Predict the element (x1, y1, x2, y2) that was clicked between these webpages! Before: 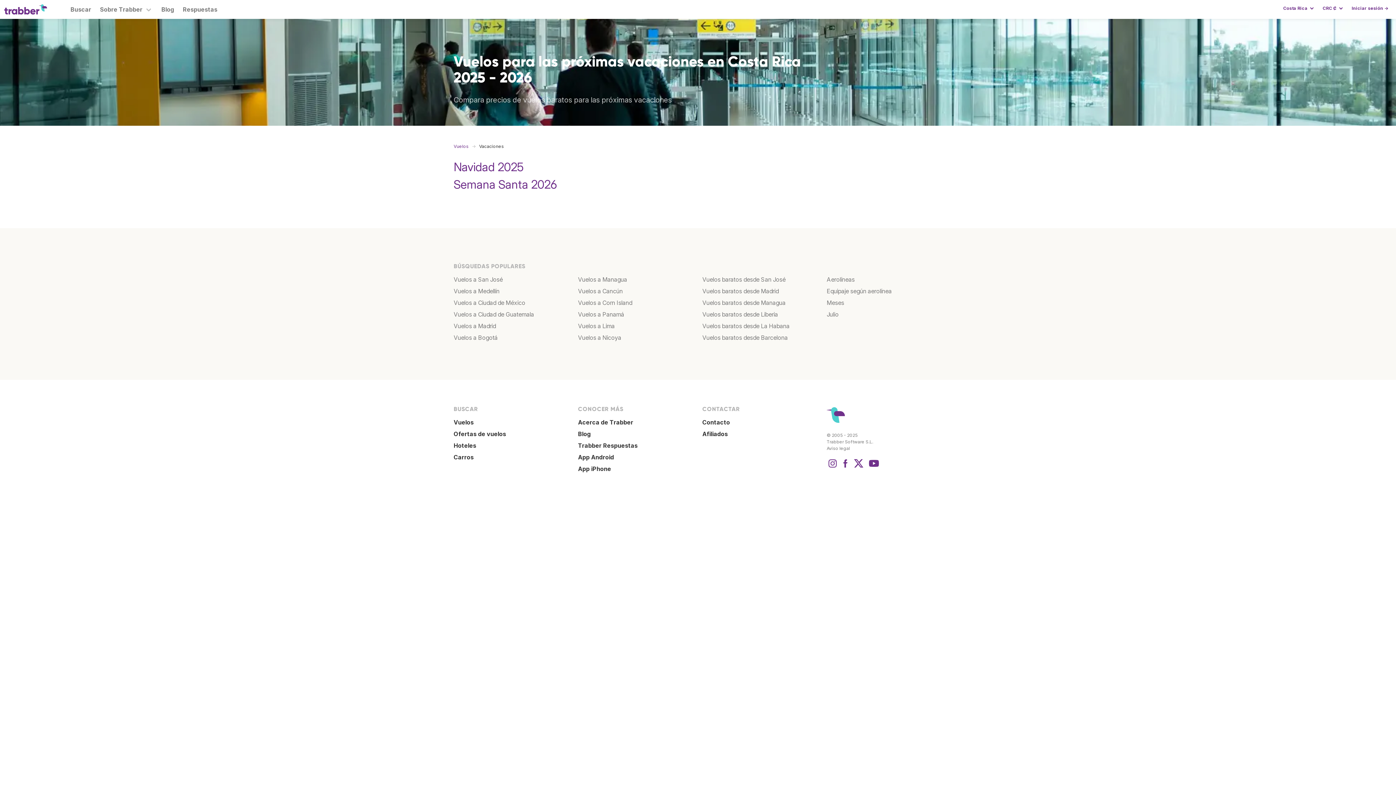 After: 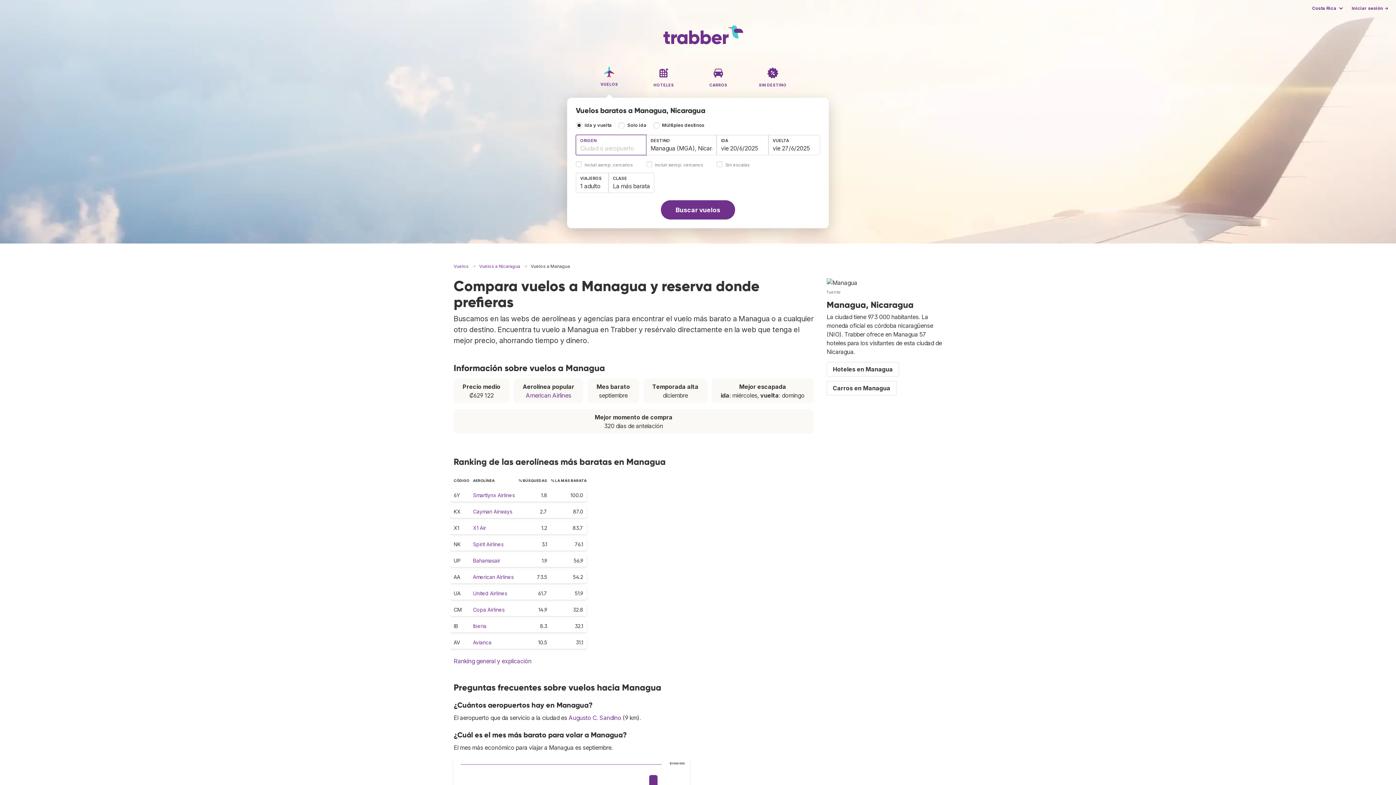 Action: label: Vuelos a Managua bbox: (578, 276, 627, 283)